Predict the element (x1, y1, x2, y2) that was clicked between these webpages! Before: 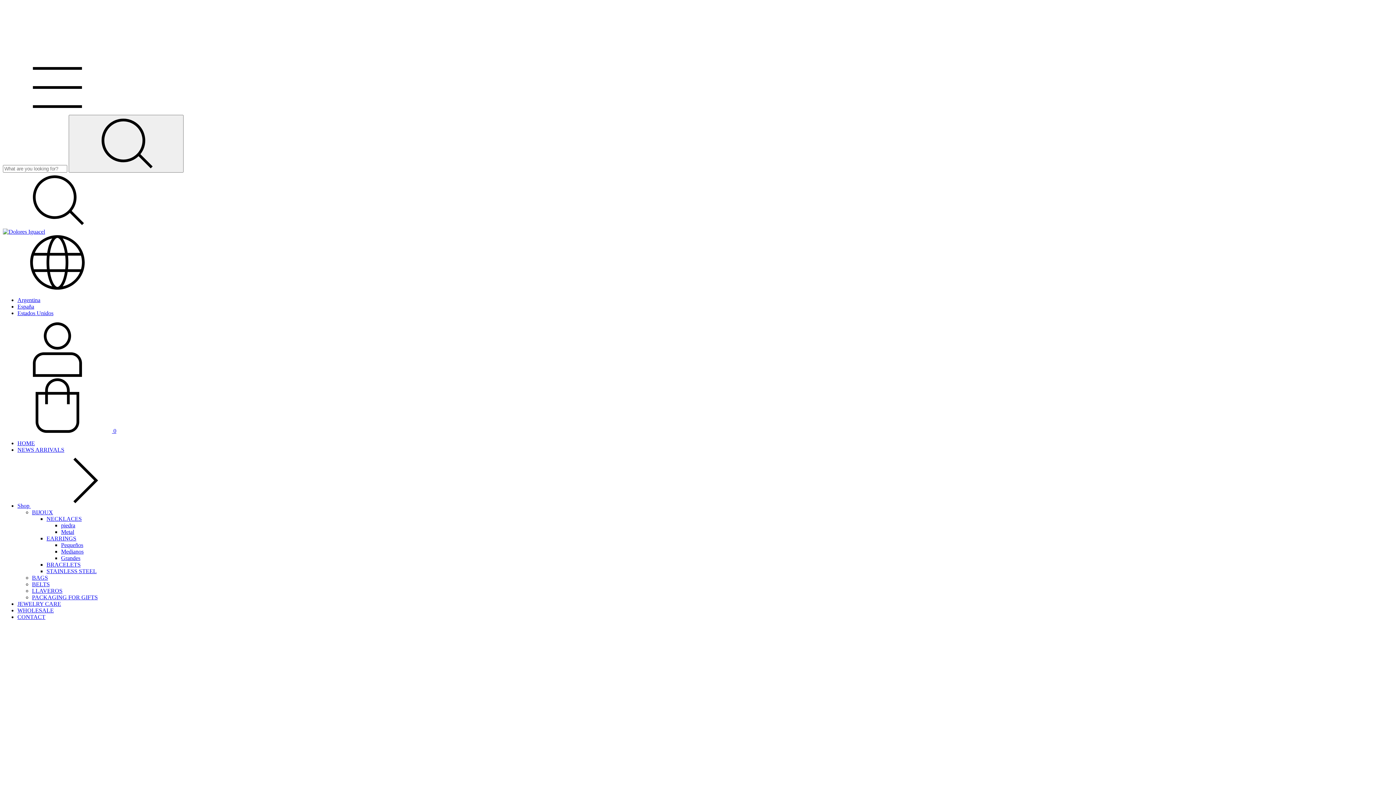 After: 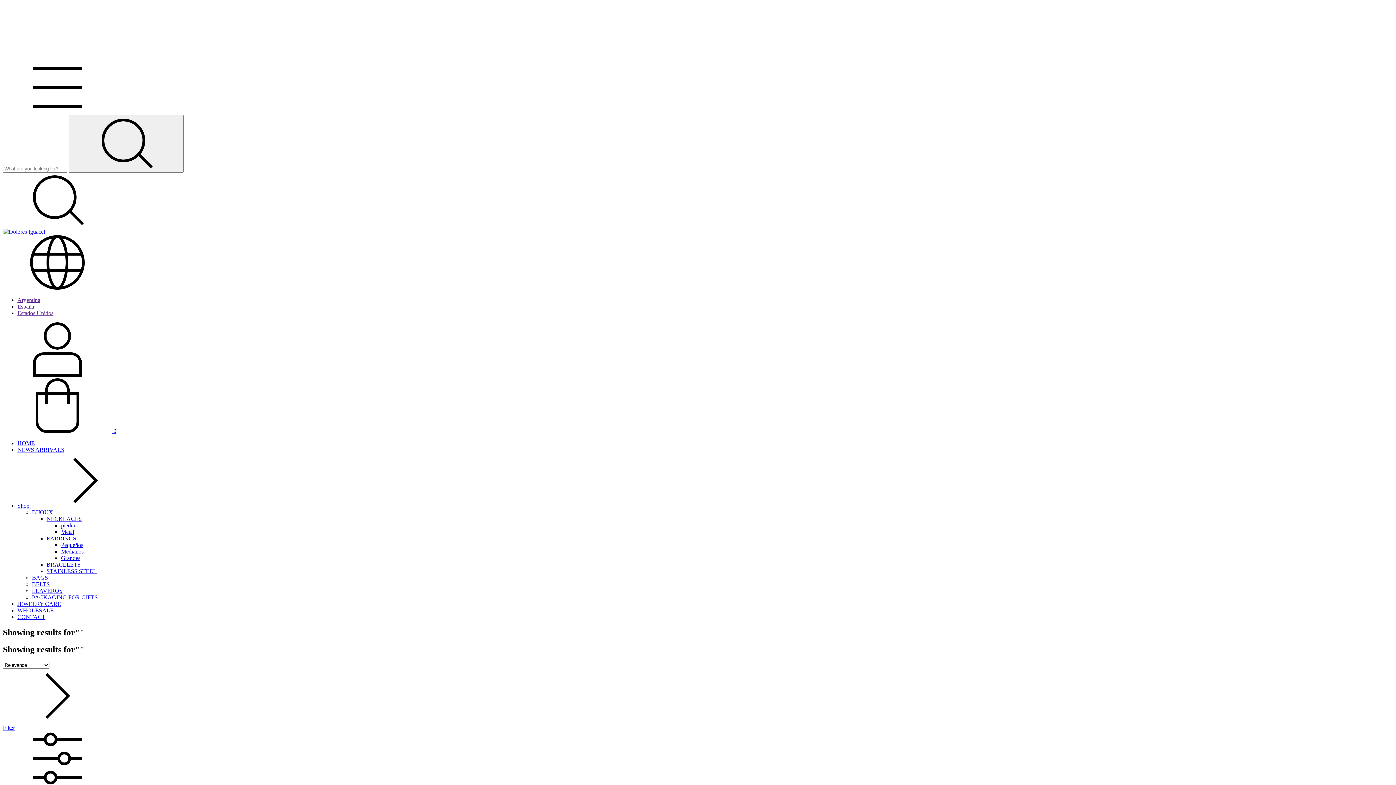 Action: label: Search bbox: (68, 114, 183, 172)